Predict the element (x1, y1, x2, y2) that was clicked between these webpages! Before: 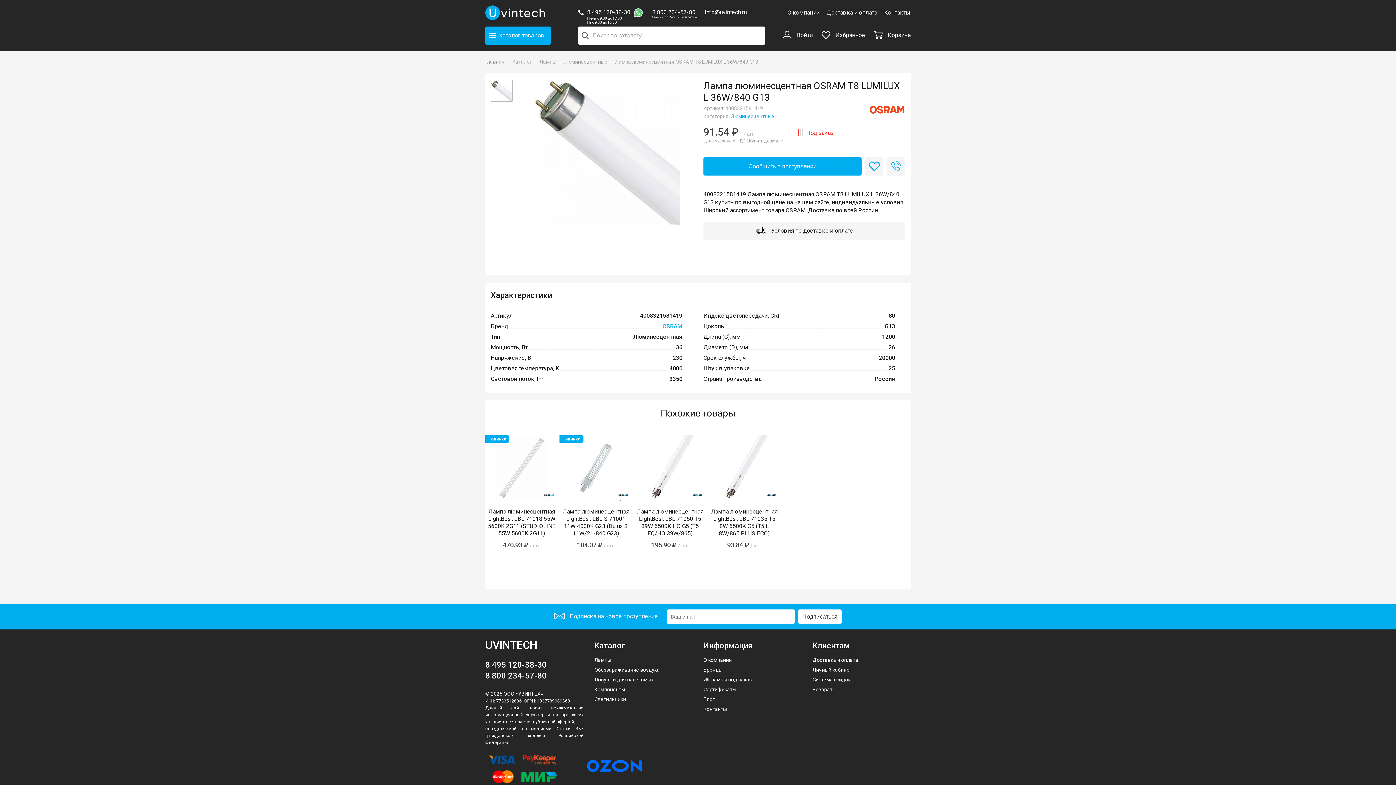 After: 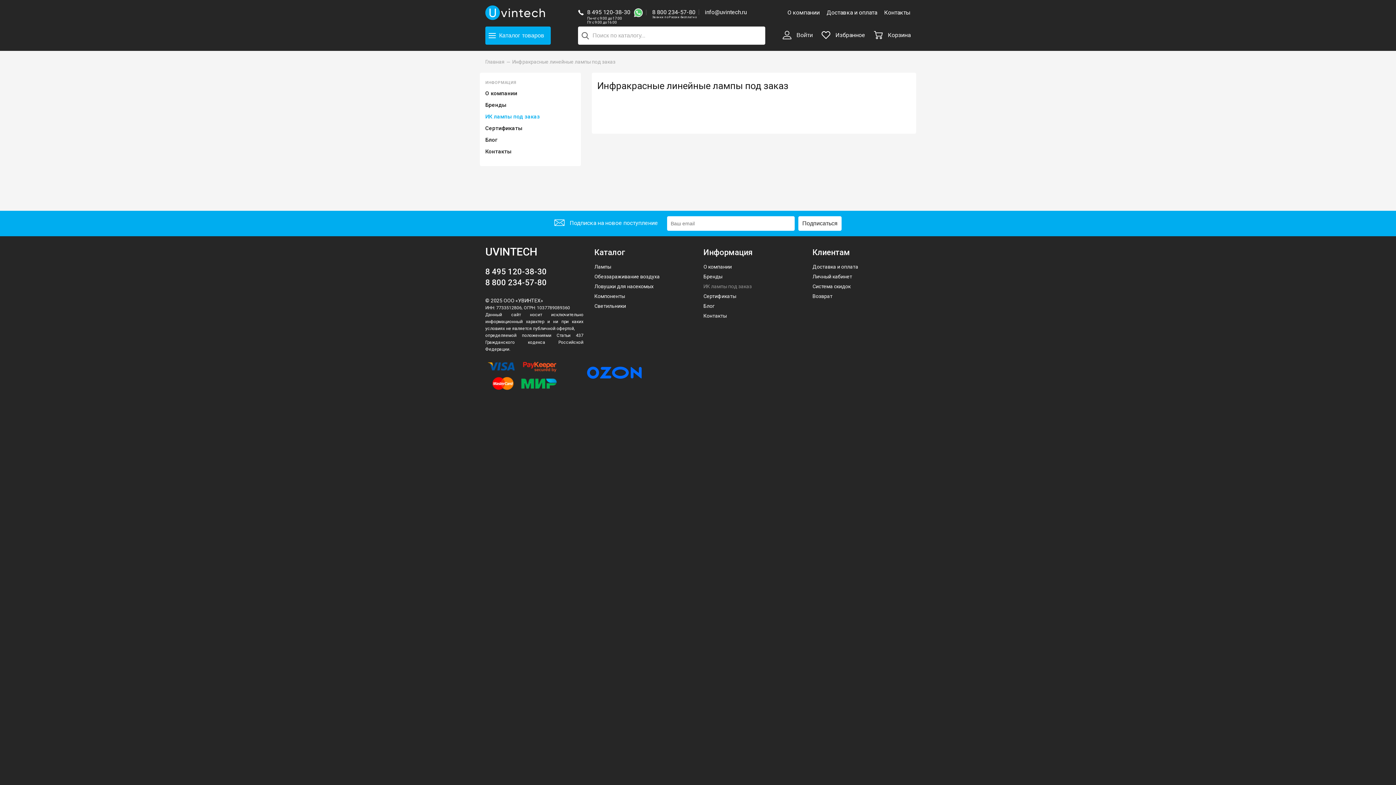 Action: label: ИК лампы под заказ bbox: (703, 677, 752, 683)